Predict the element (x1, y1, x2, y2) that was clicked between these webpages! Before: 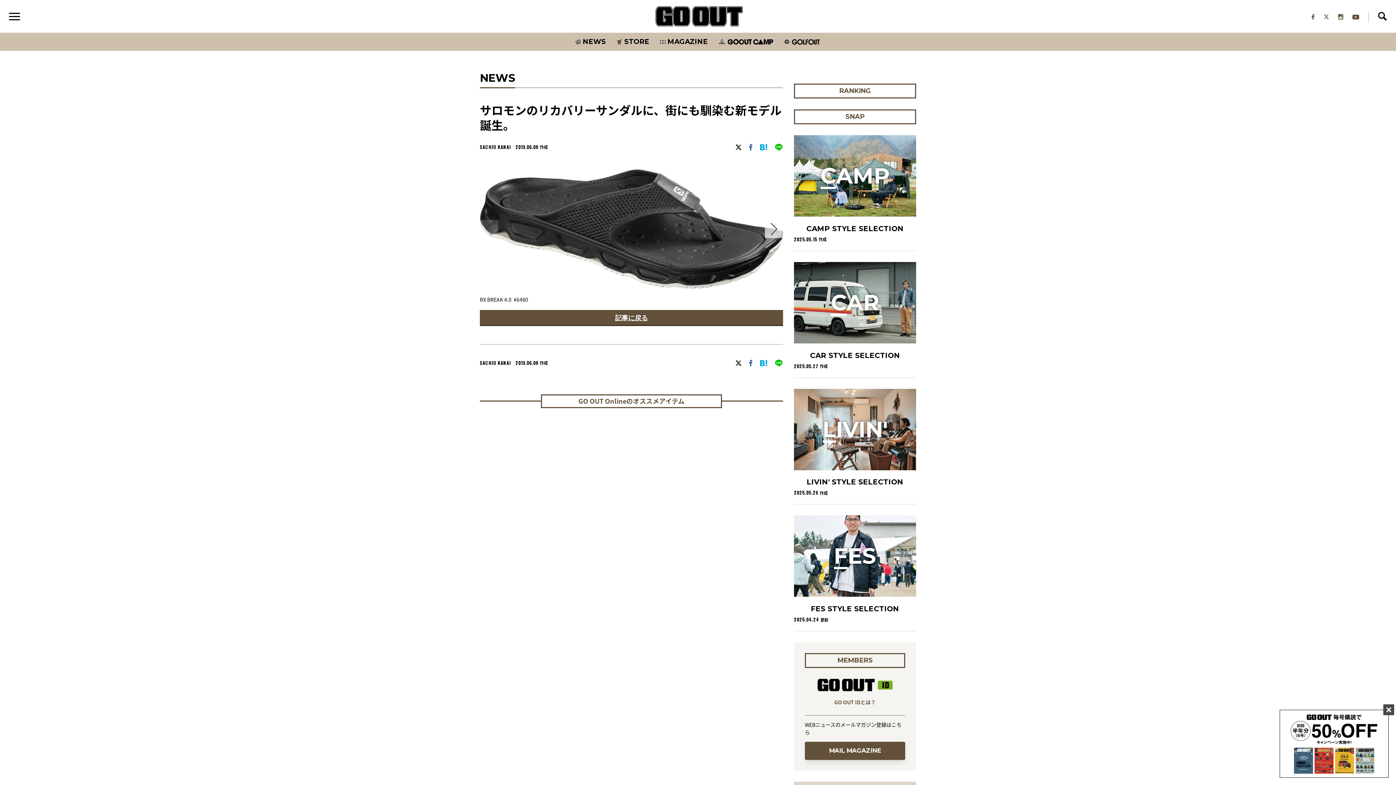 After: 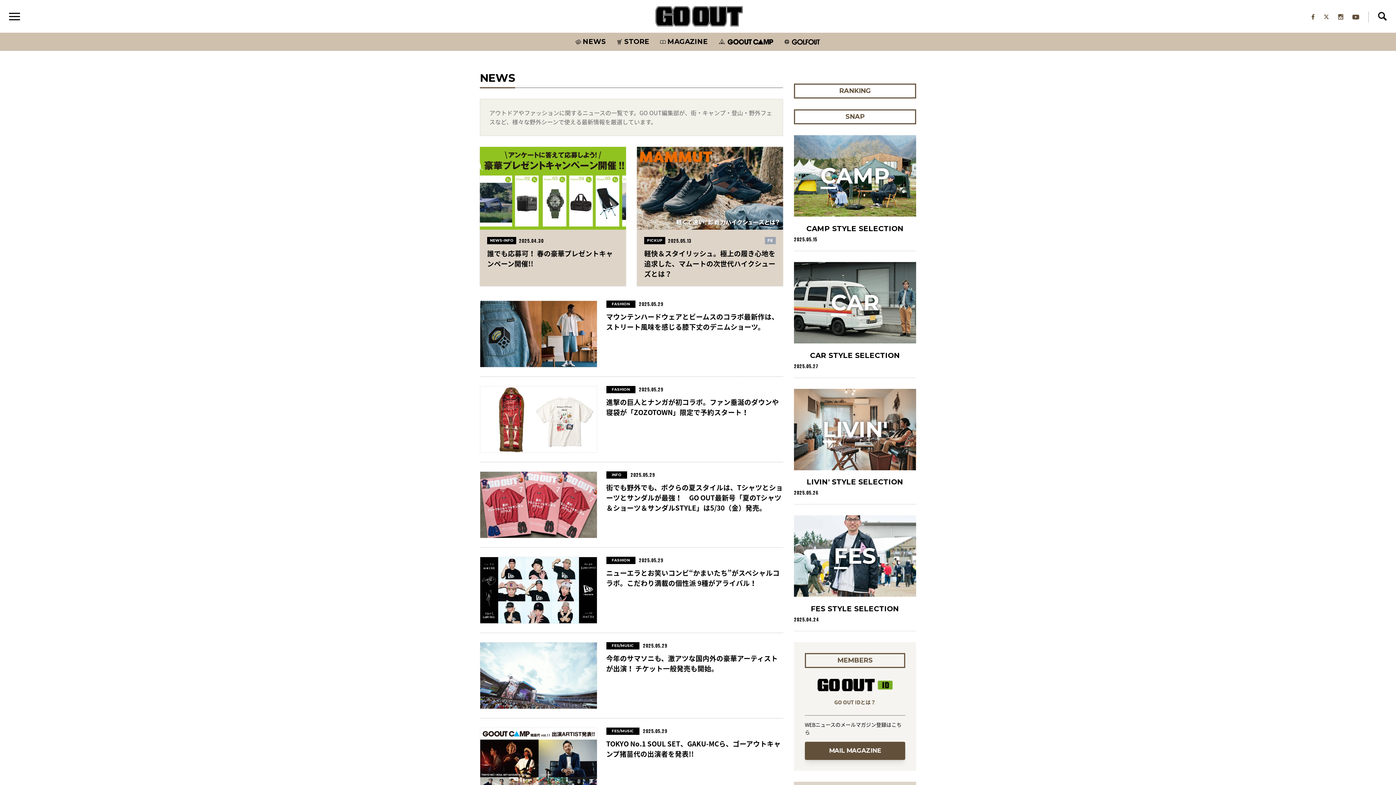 Action: label: NEWS bbox: (575, 36, 606, 46)